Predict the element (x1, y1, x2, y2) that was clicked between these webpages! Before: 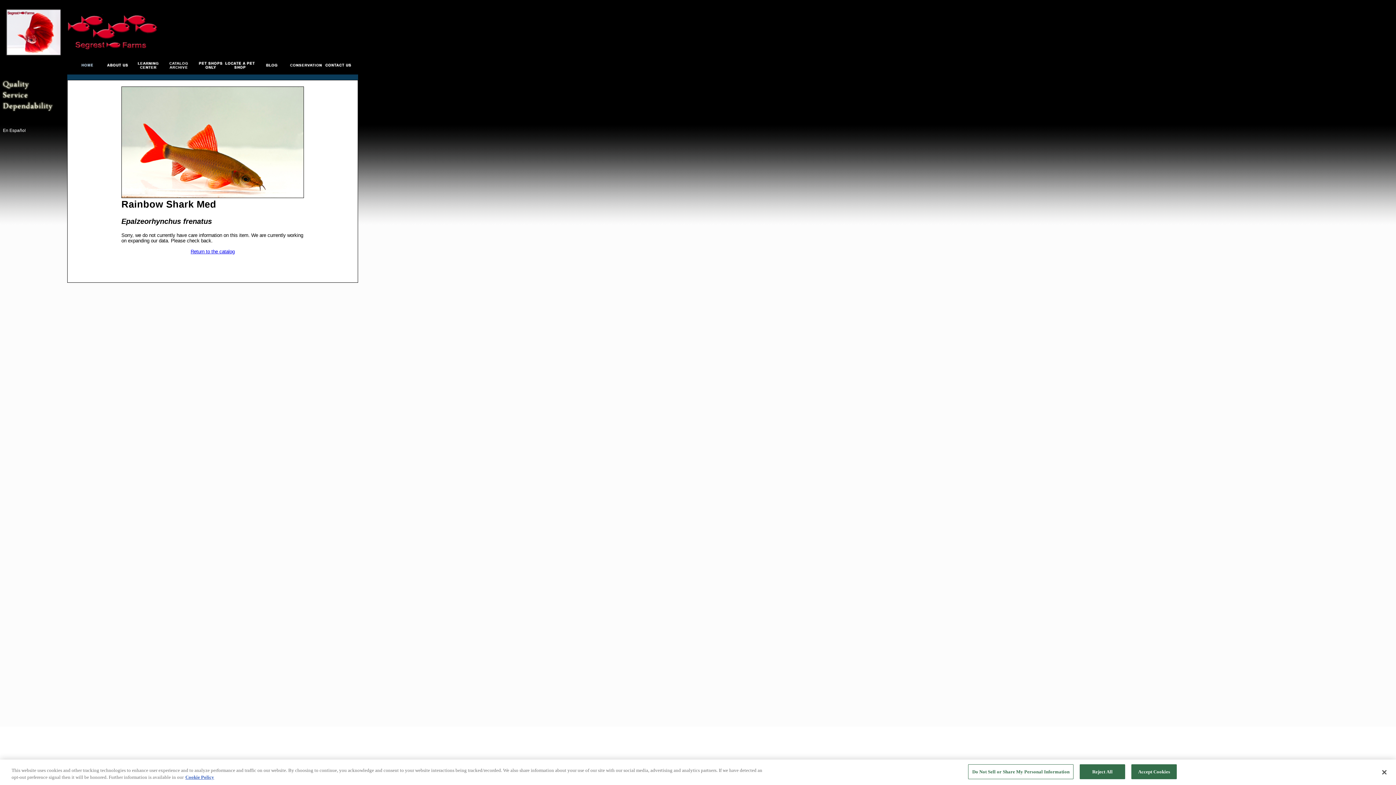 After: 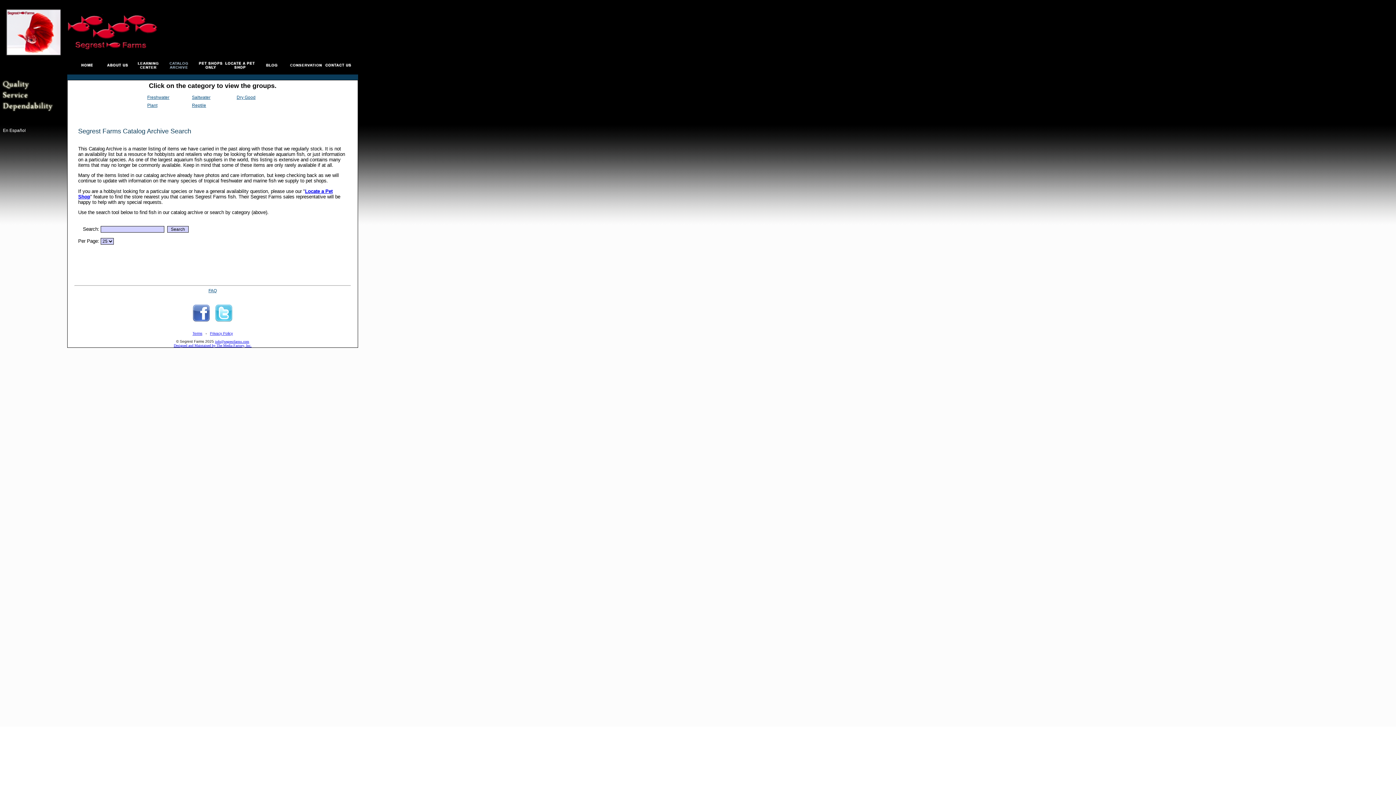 Action: bbox: (163, 66, 194, 71)